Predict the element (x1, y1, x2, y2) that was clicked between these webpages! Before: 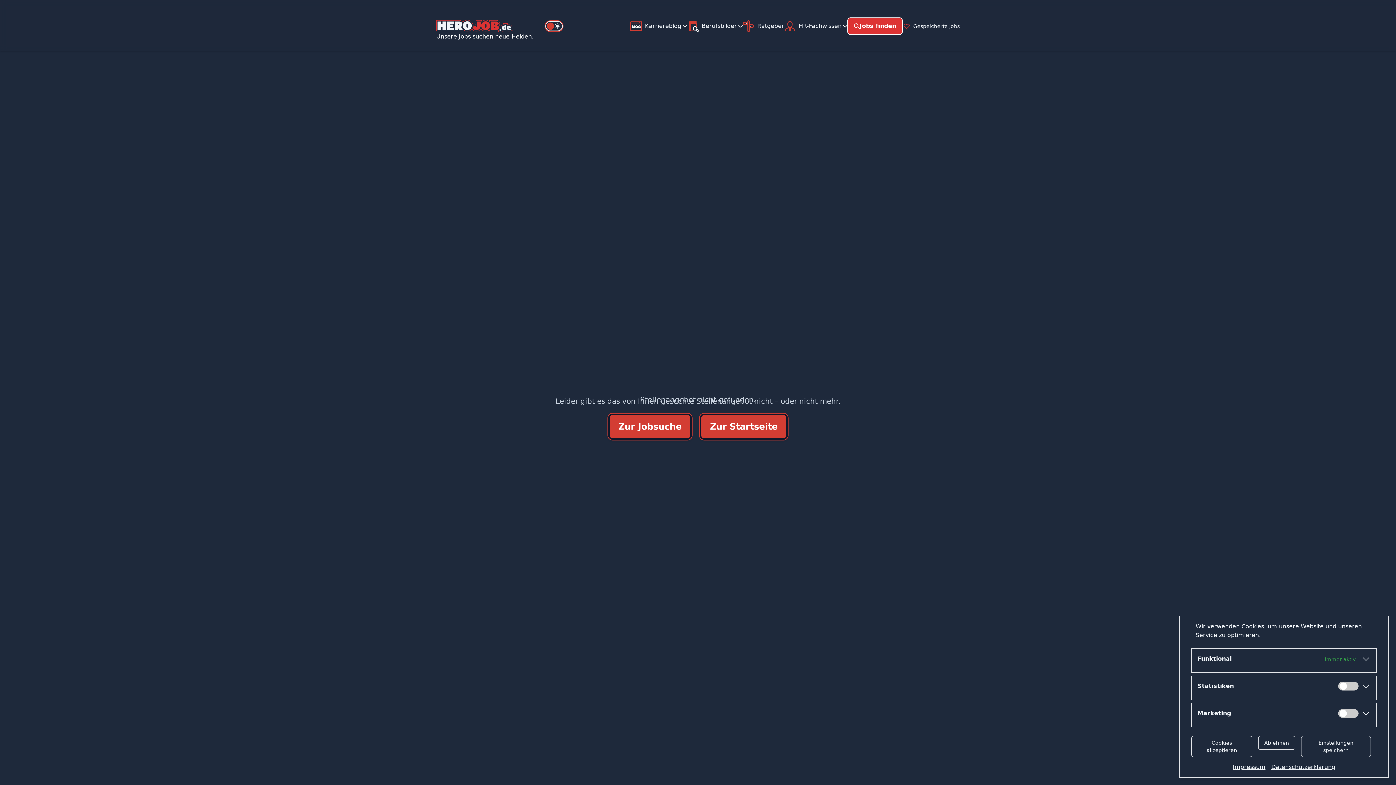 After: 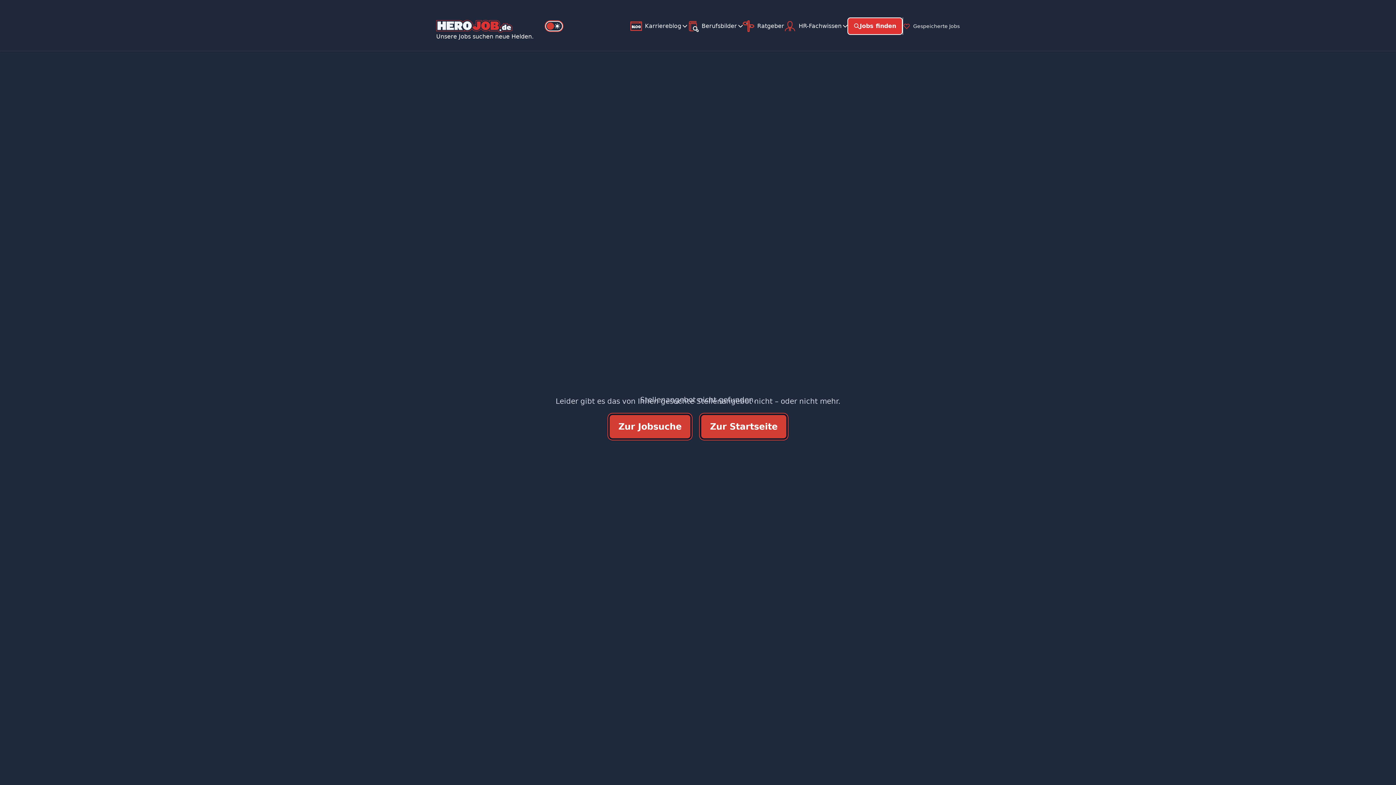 Action: bbox: (1301, 736, 1371, 757) label: Einstellungen speichern